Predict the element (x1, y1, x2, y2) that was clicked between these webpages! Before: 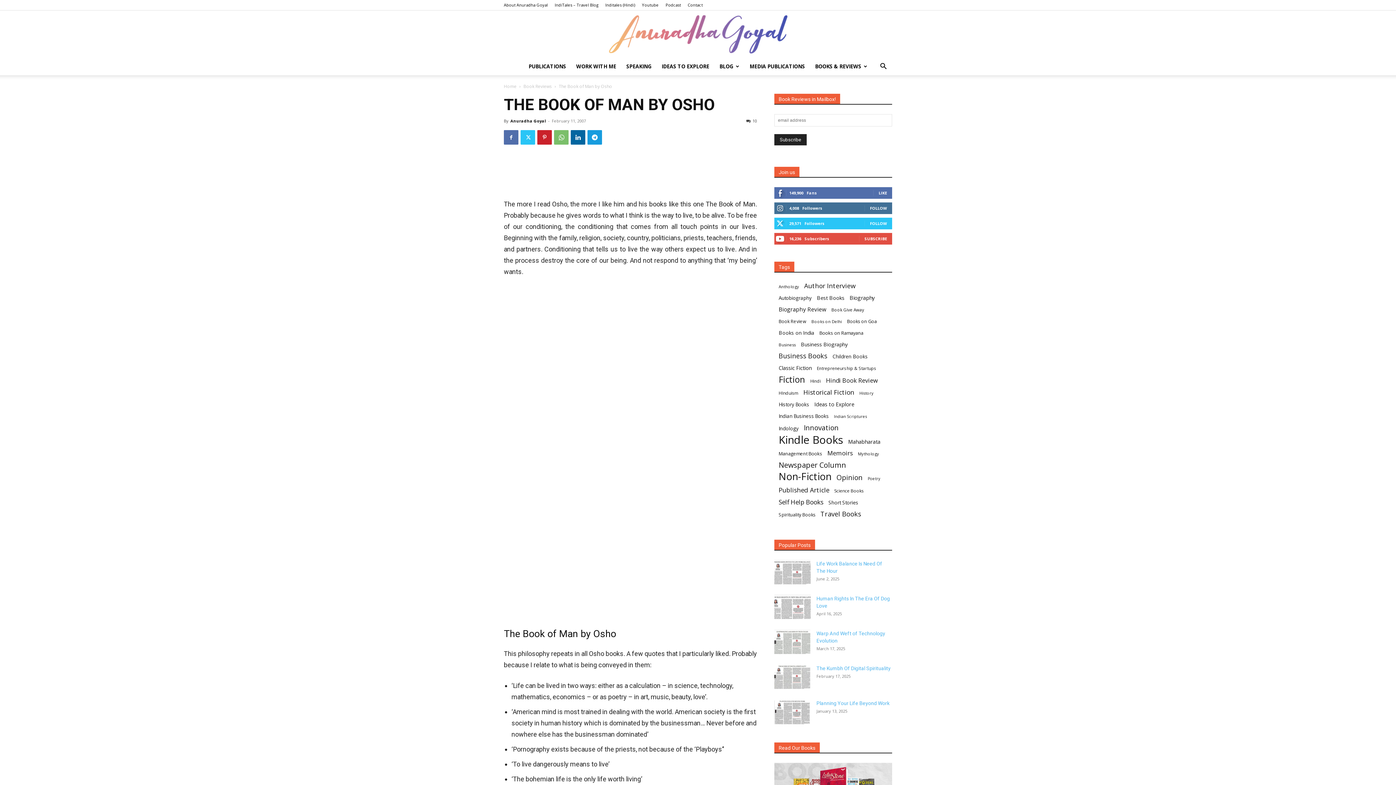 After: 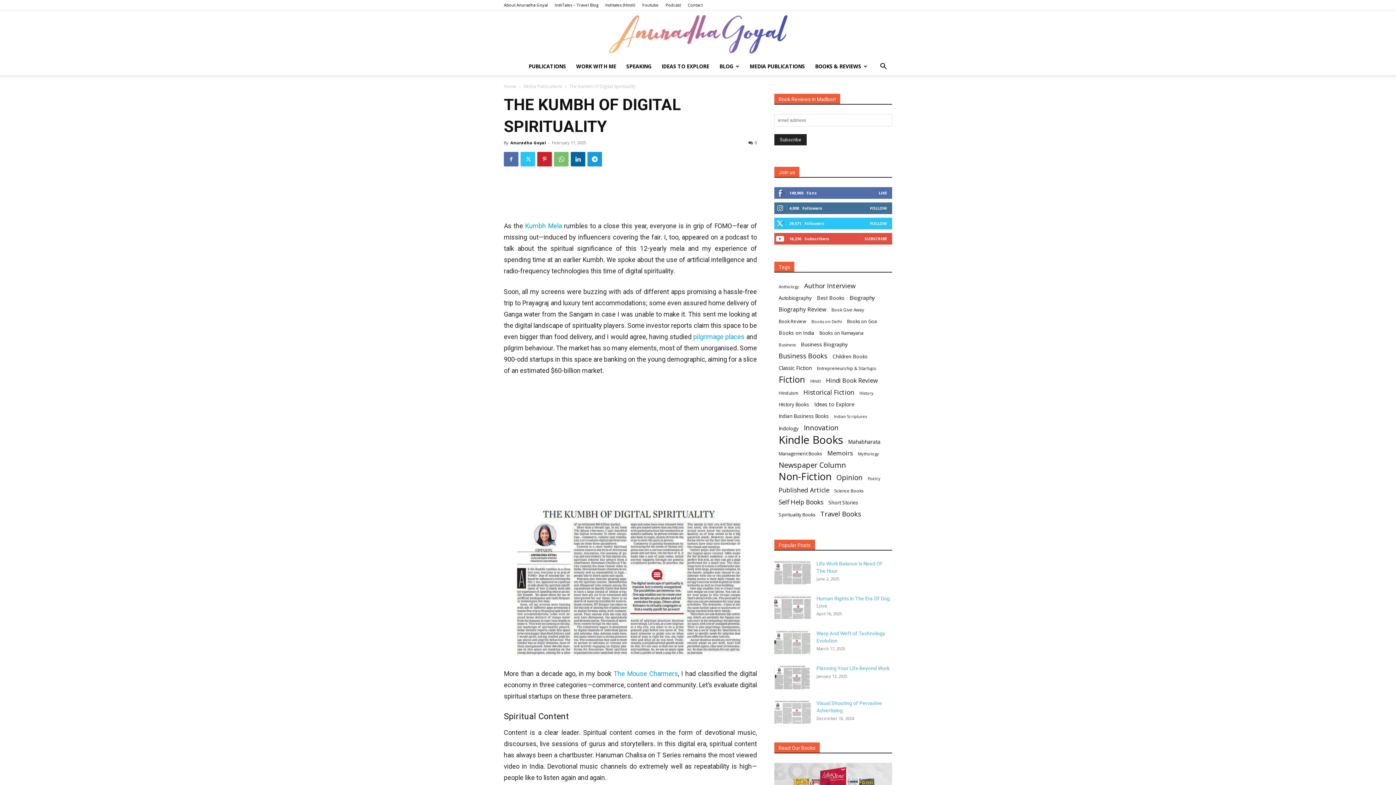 Action: bbox: (774, 665, 810, 690)